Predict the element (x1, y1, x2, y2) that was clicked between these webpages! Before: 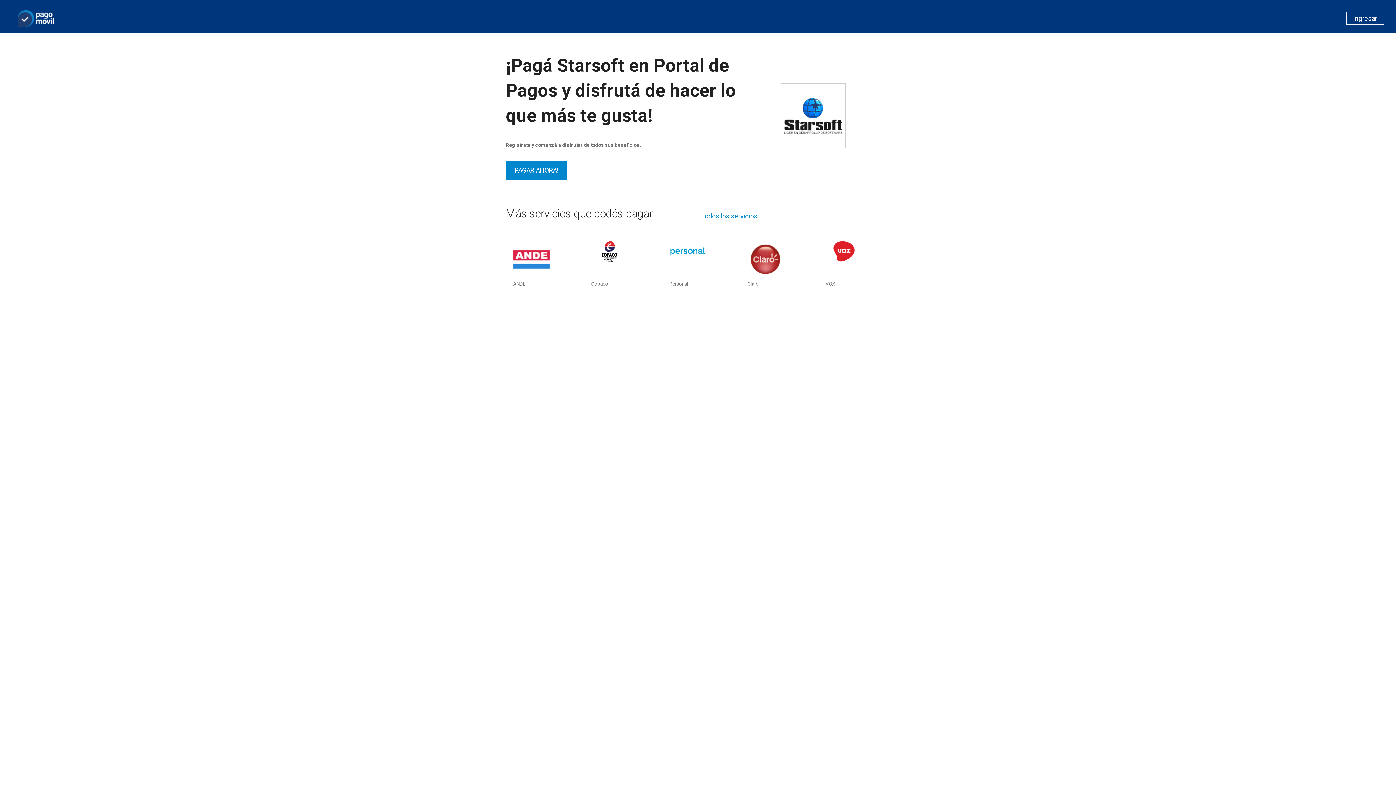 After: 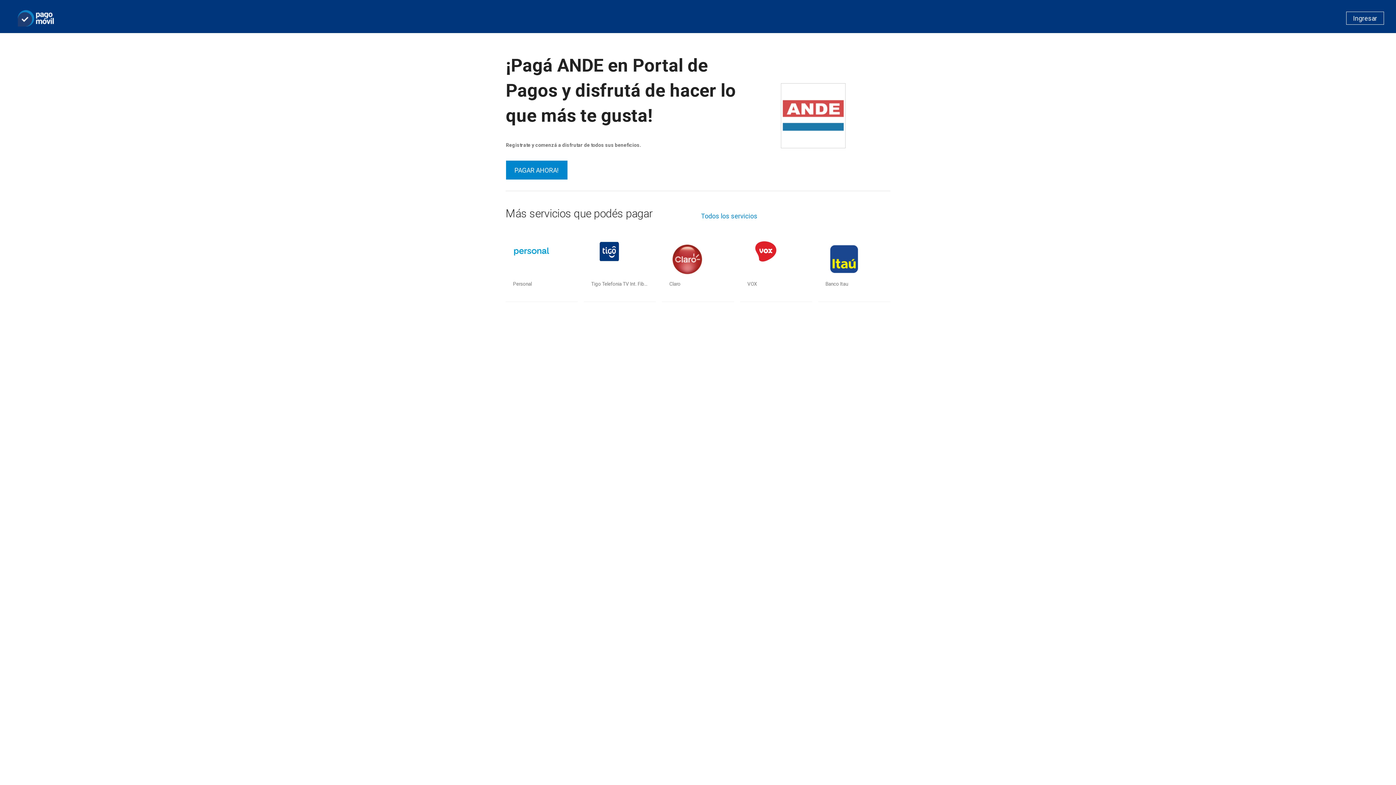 Action: bbox: (513, 241, 570, 294) label: ANDE